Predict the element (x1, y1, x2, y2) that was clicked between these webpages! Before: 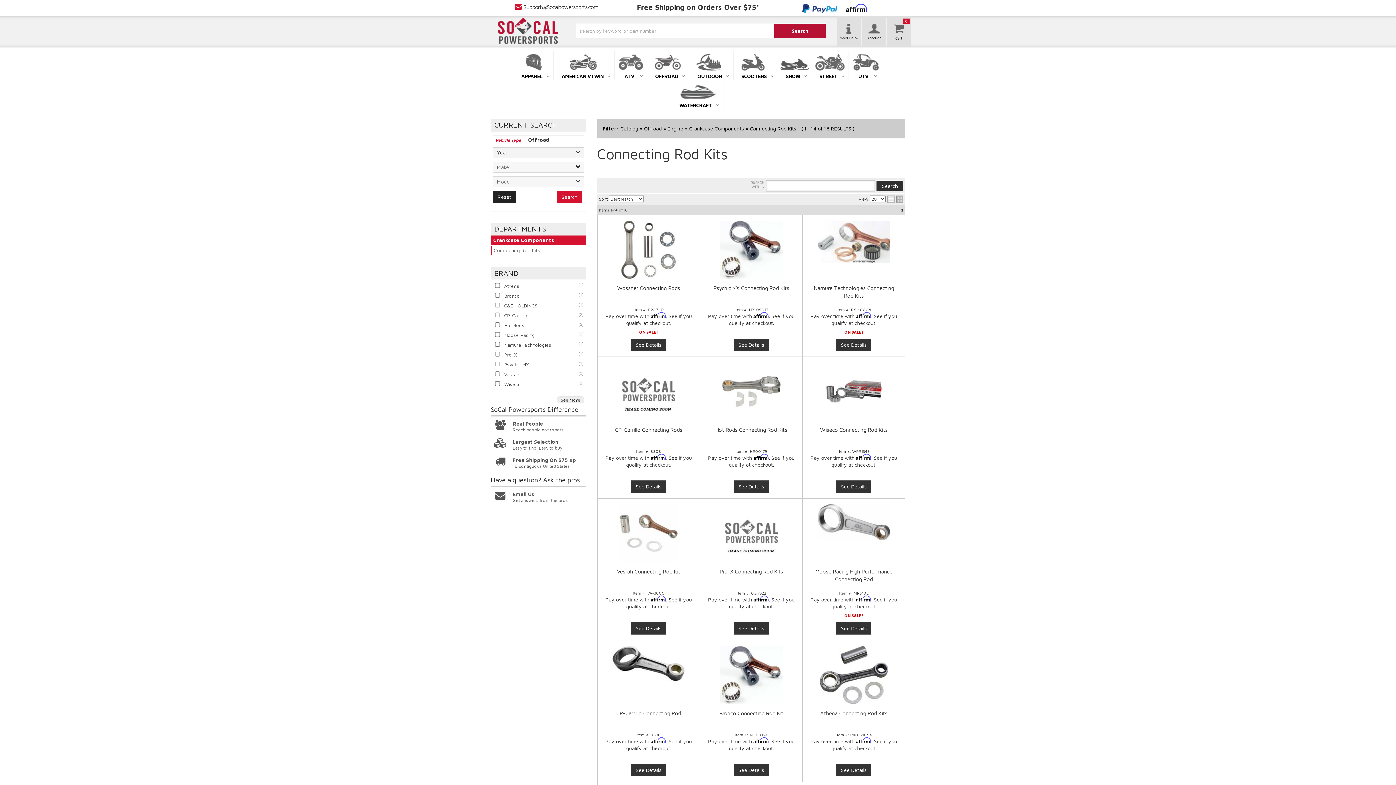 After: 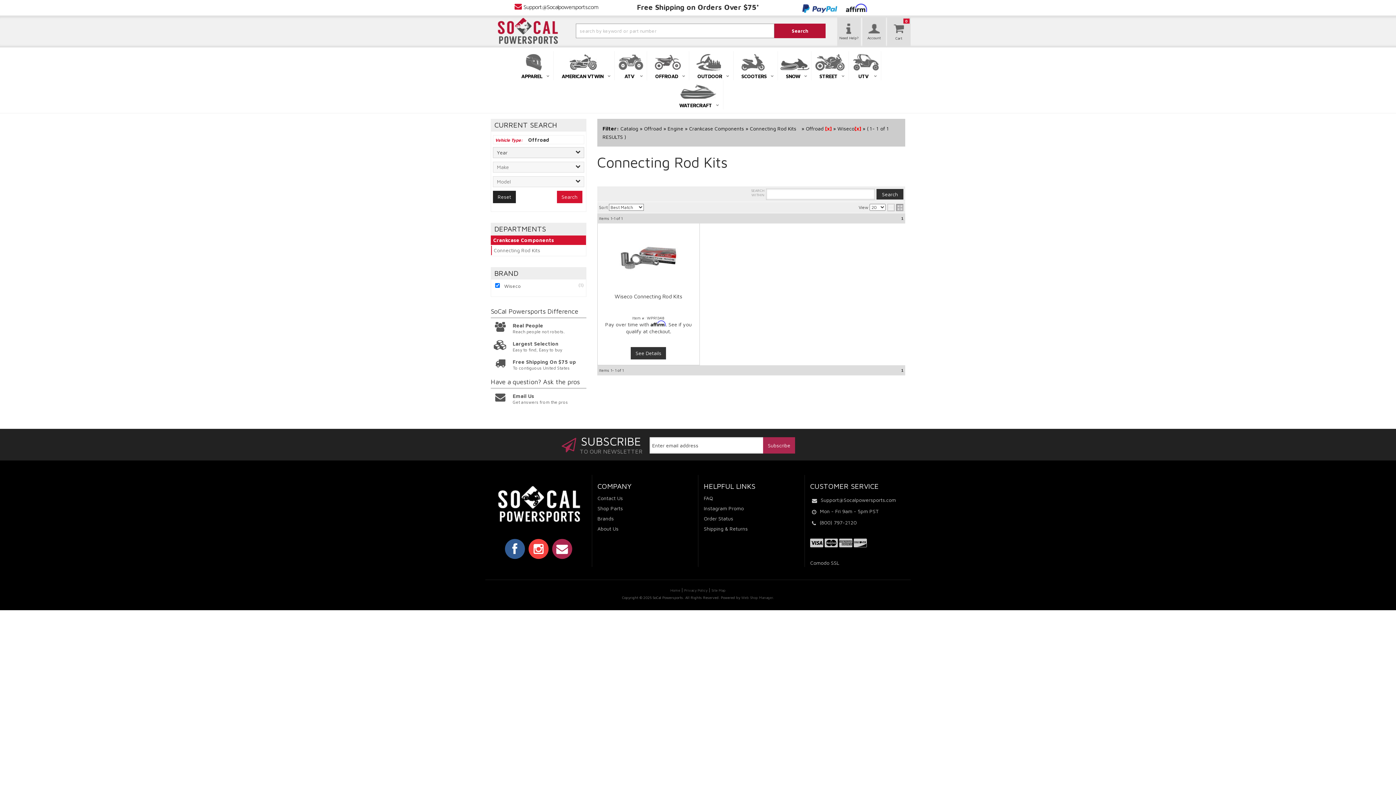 Action: bbox: (503, 381, 583, 387) label: Wiseco
(1)